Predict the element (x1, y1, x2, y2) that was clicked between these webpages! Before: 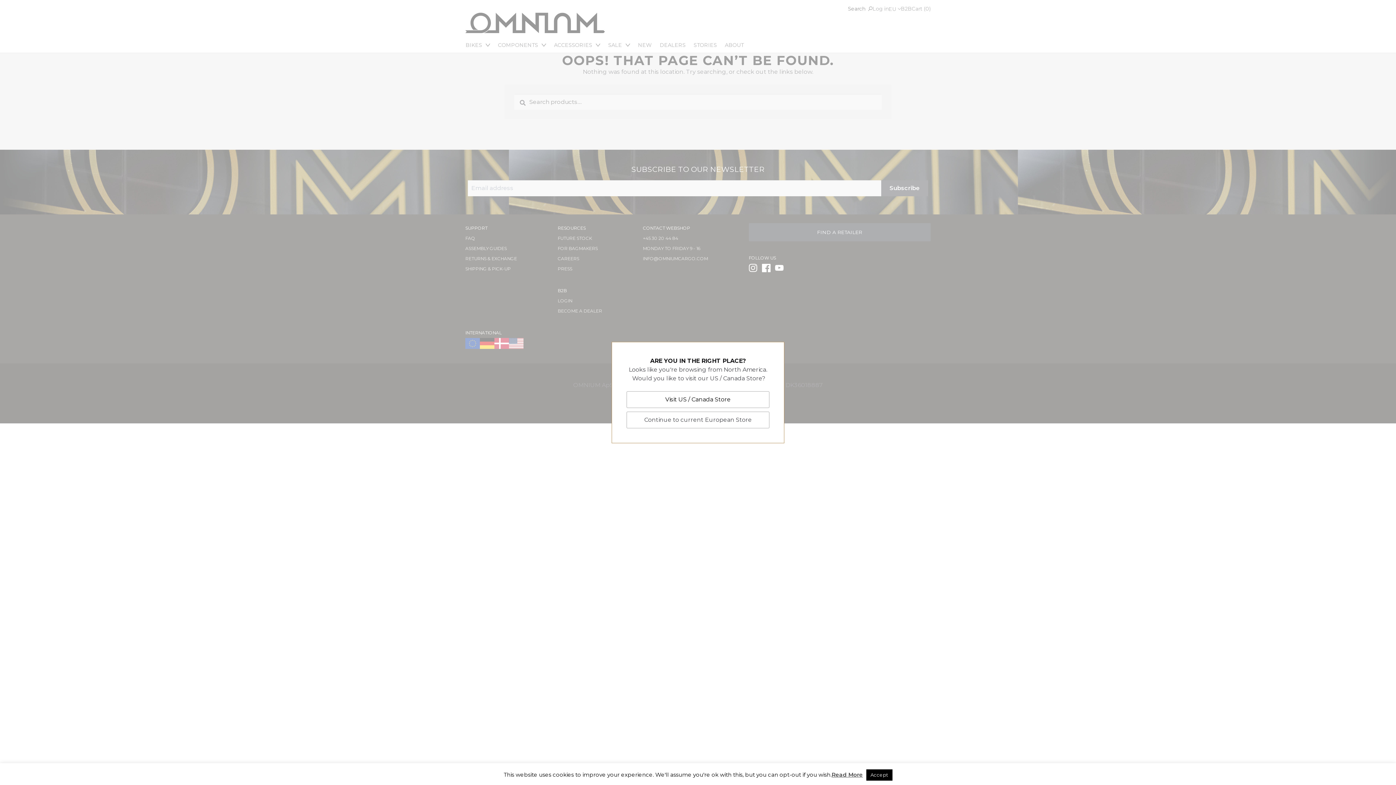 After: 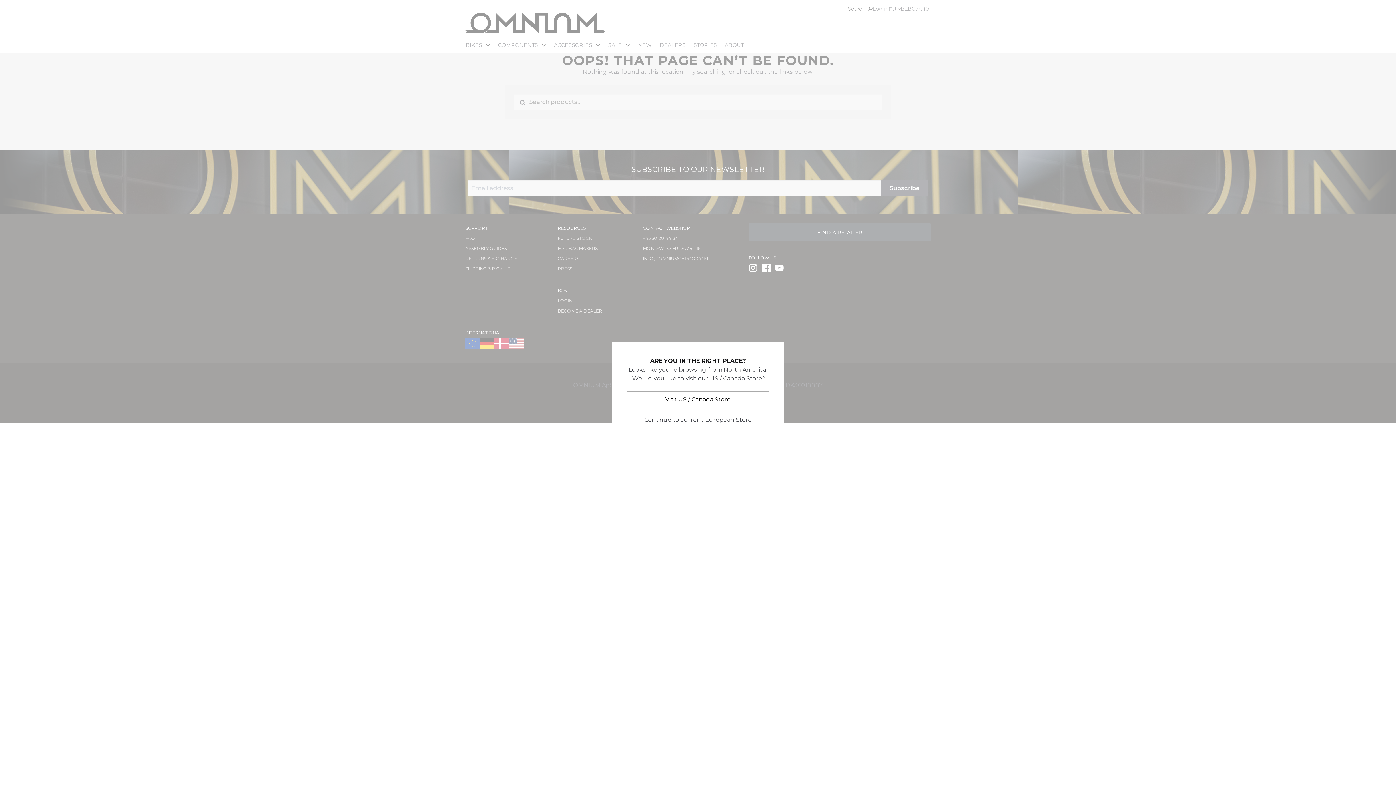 Action: label: Accept bbox: (866, 769, 892, 781)